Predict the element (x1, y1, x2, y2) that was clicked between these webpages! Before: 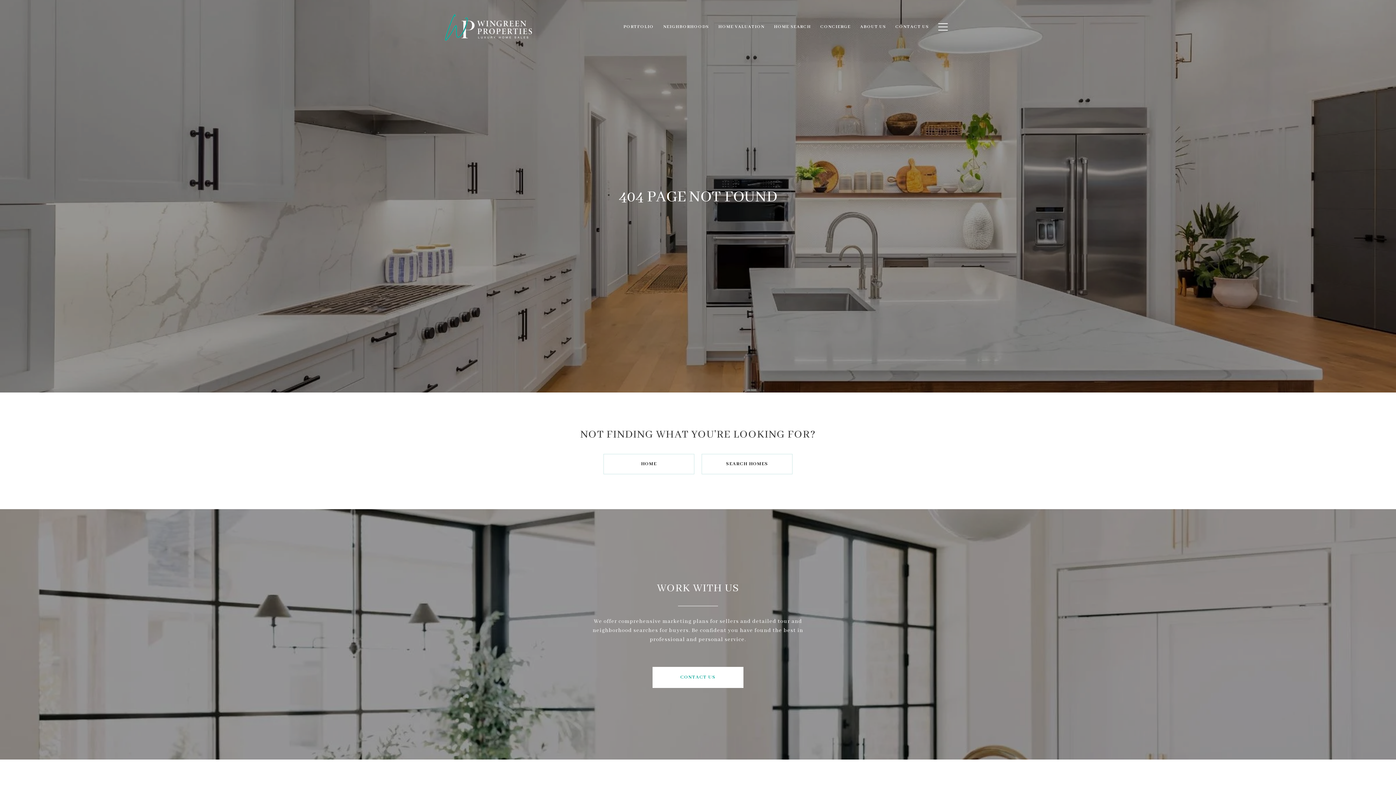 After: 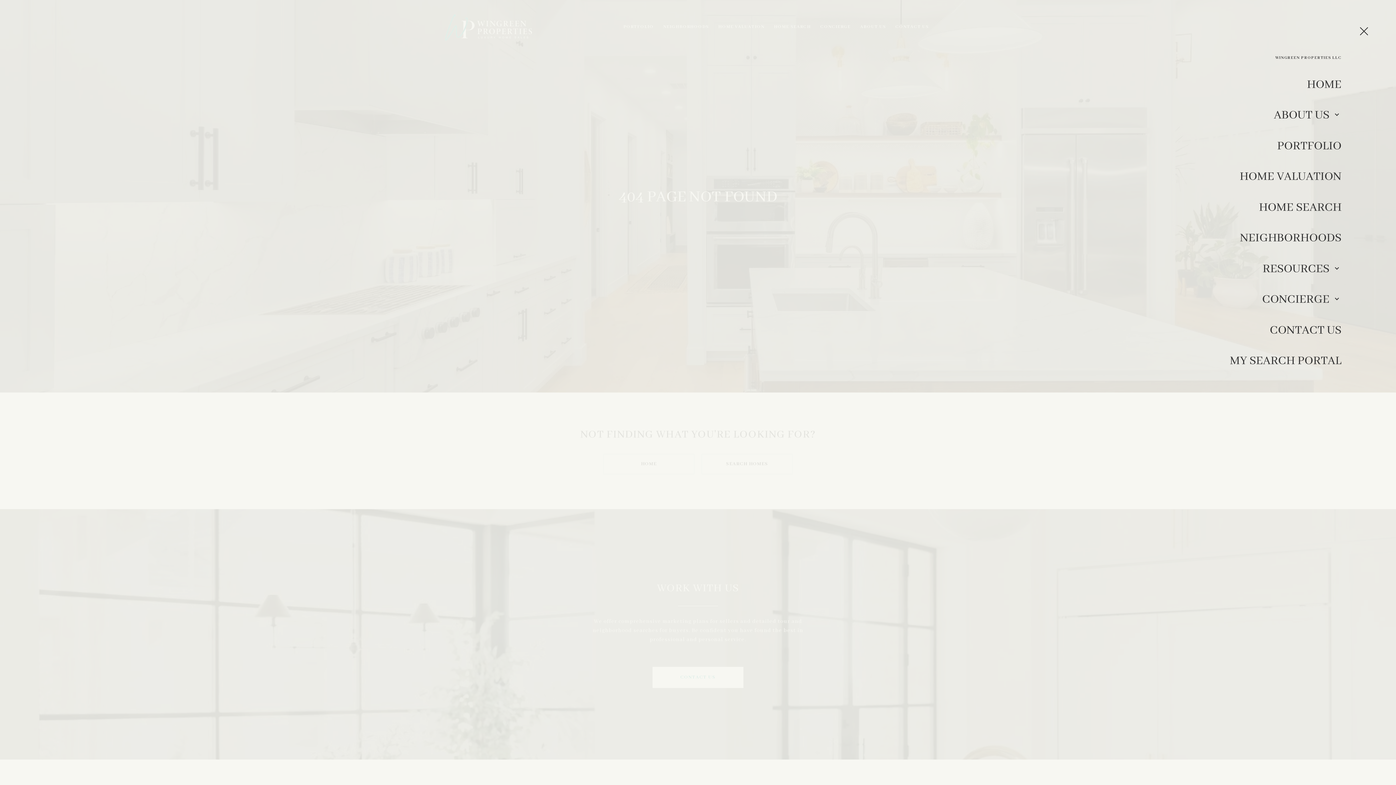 Action: bbox: (933, 16, 952, 37)